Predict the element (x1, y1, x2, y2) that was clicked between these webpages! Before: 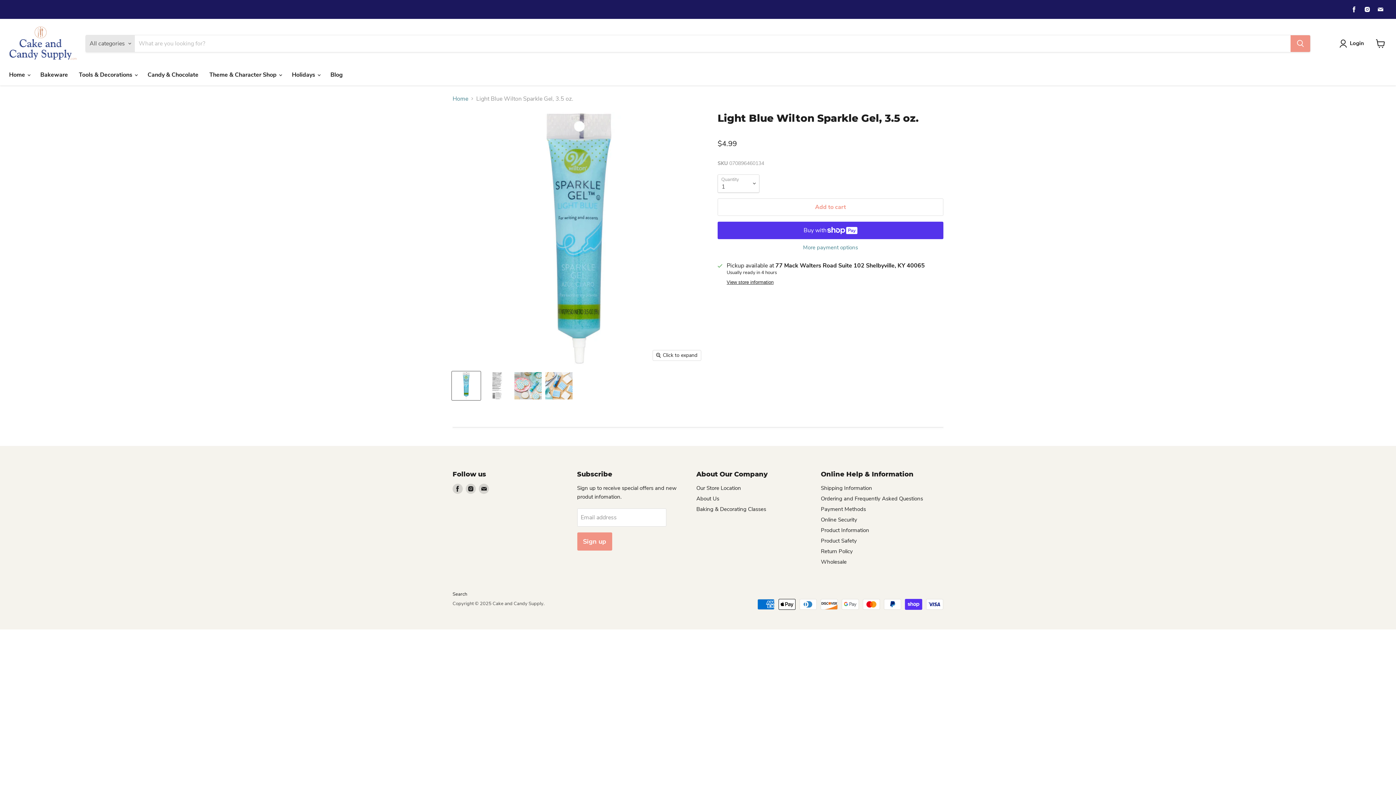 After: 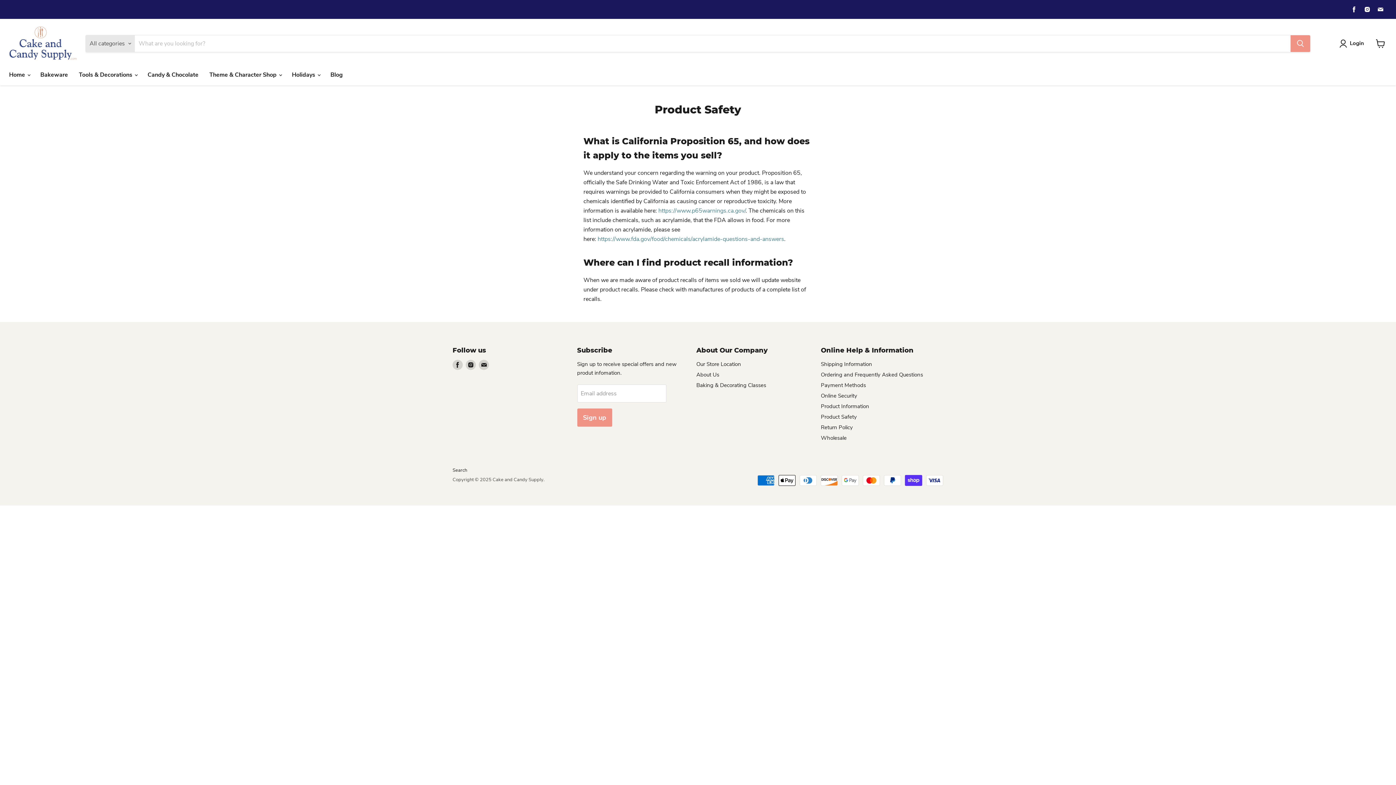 Action: bbox: (821, 537, 857, 544) label: Product Safety